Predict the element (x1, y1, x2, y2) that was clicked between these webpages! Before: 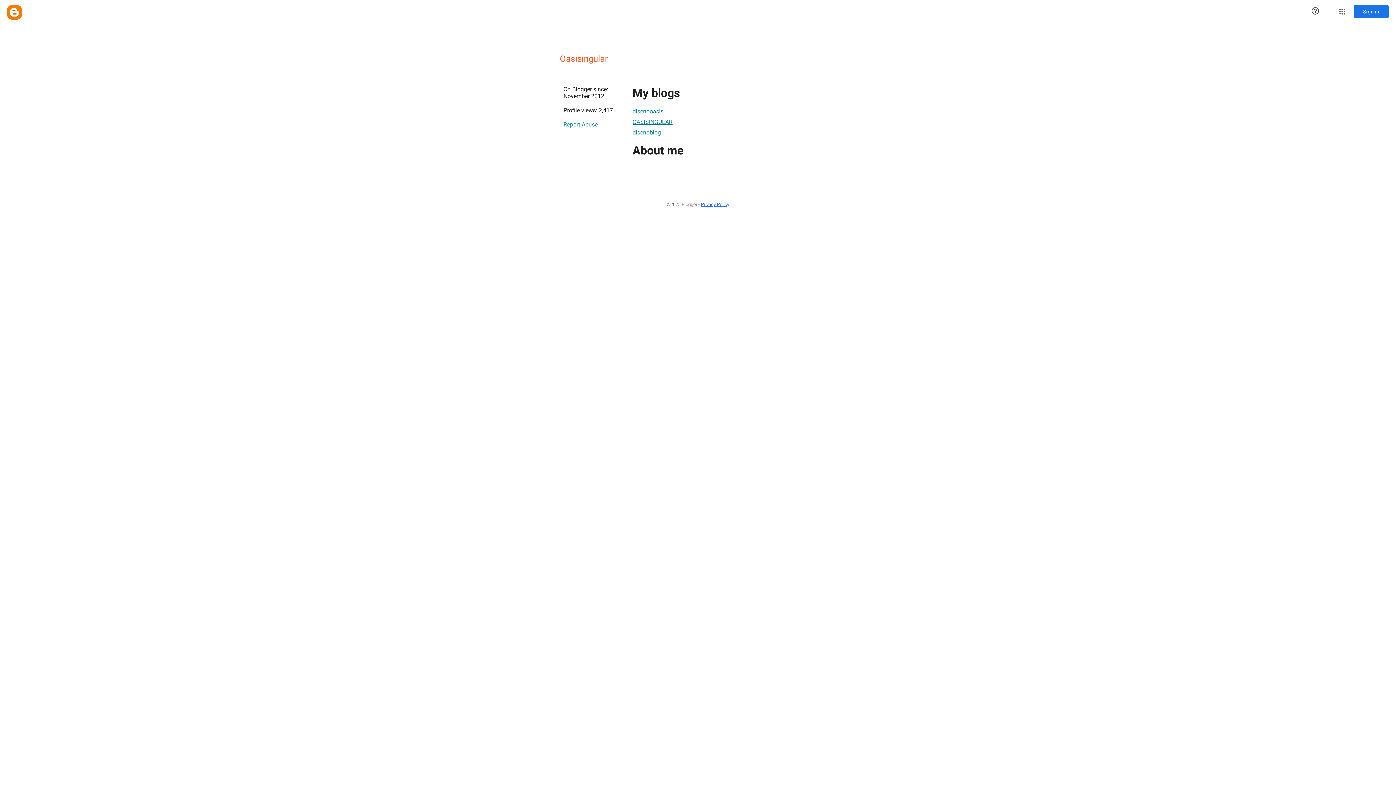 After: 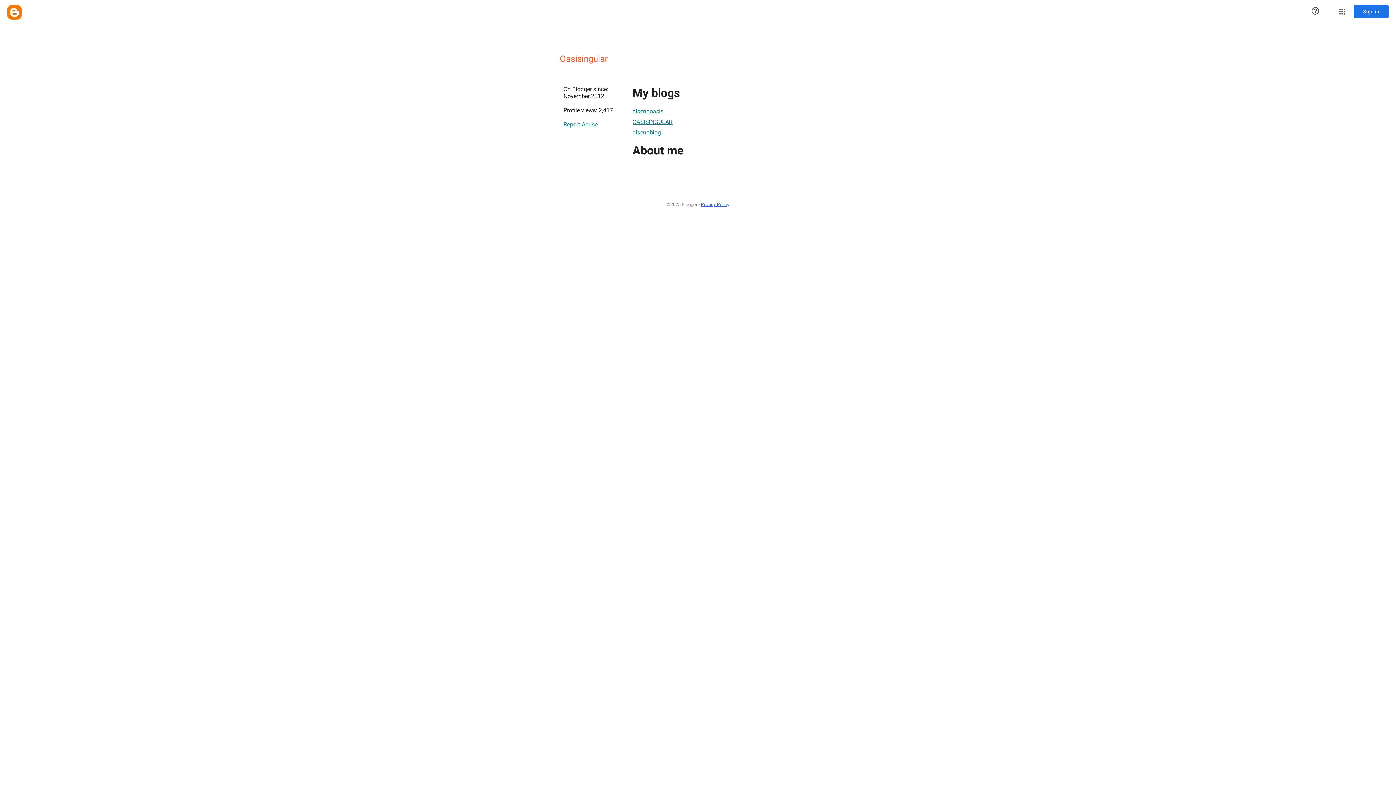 Action: label: disenoblog bbox: (632, 125, 661, 139)